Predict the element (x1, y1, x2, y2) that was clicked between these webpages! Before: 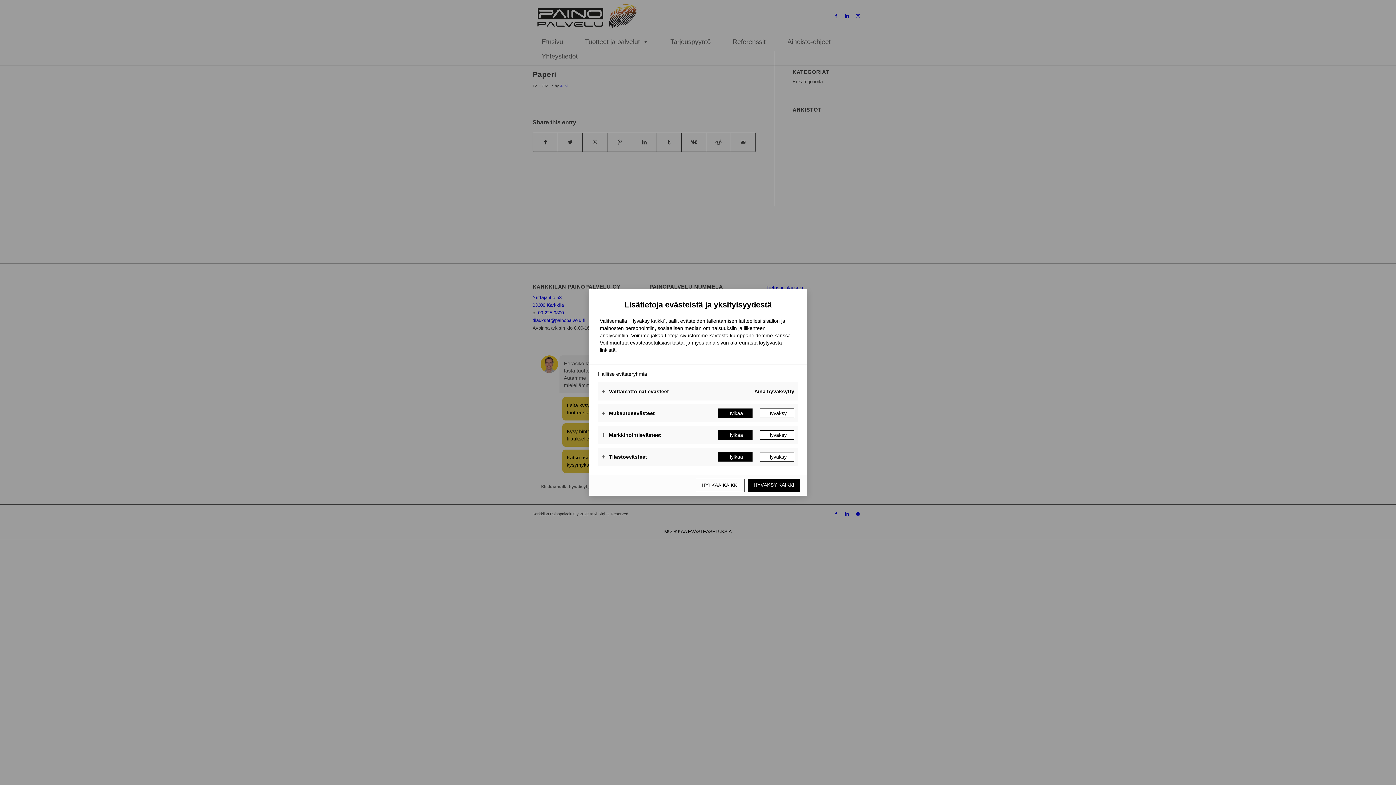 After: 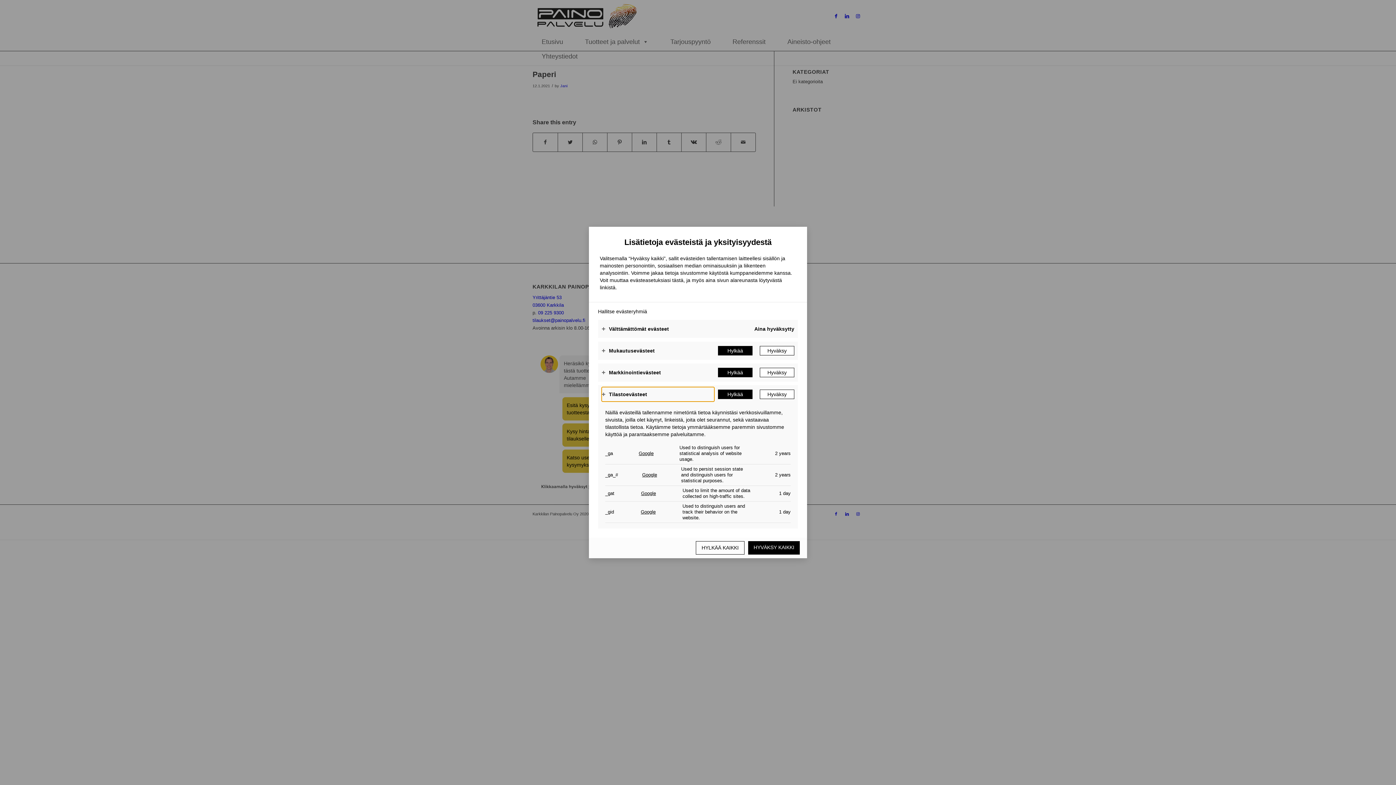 Action: label: Tilastoevästeet bbox: (601, 449, 714, 464)